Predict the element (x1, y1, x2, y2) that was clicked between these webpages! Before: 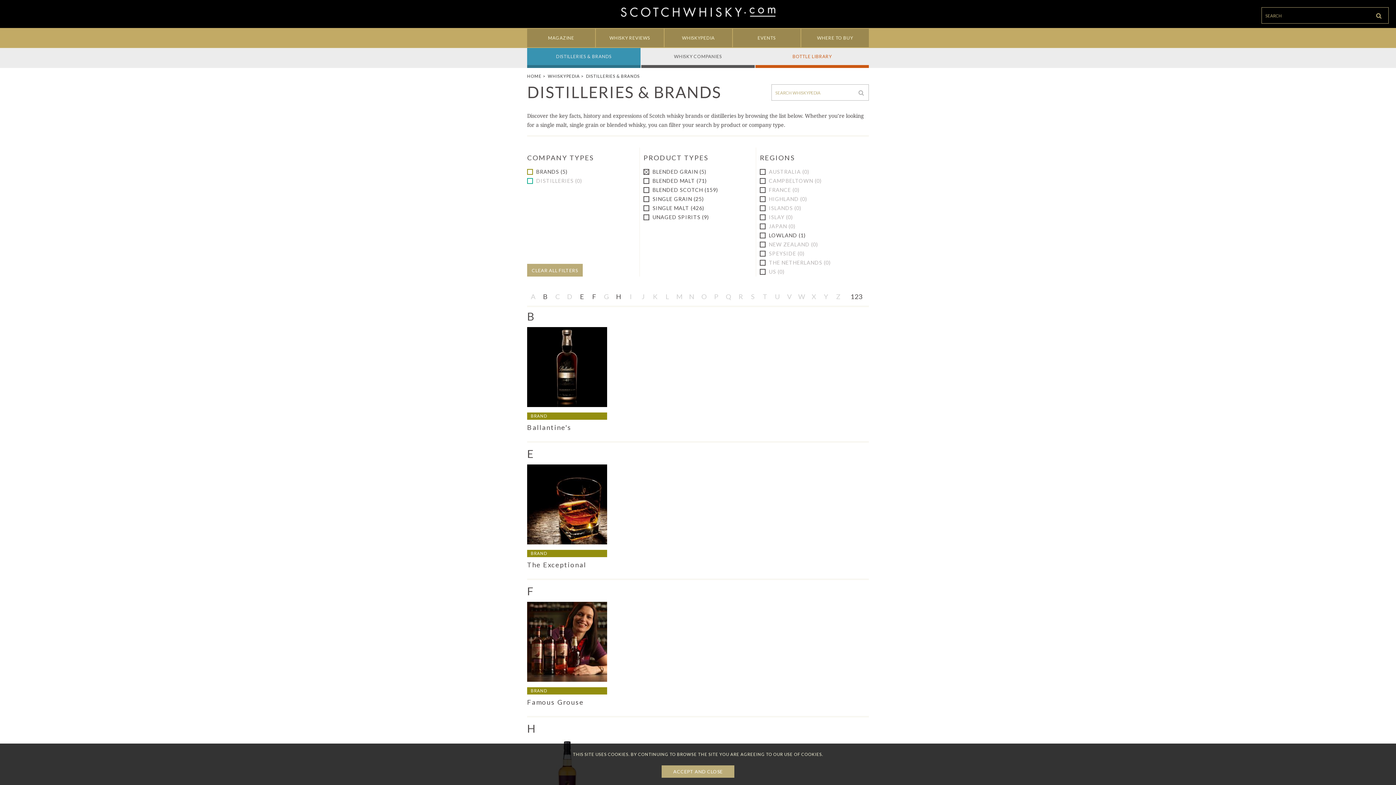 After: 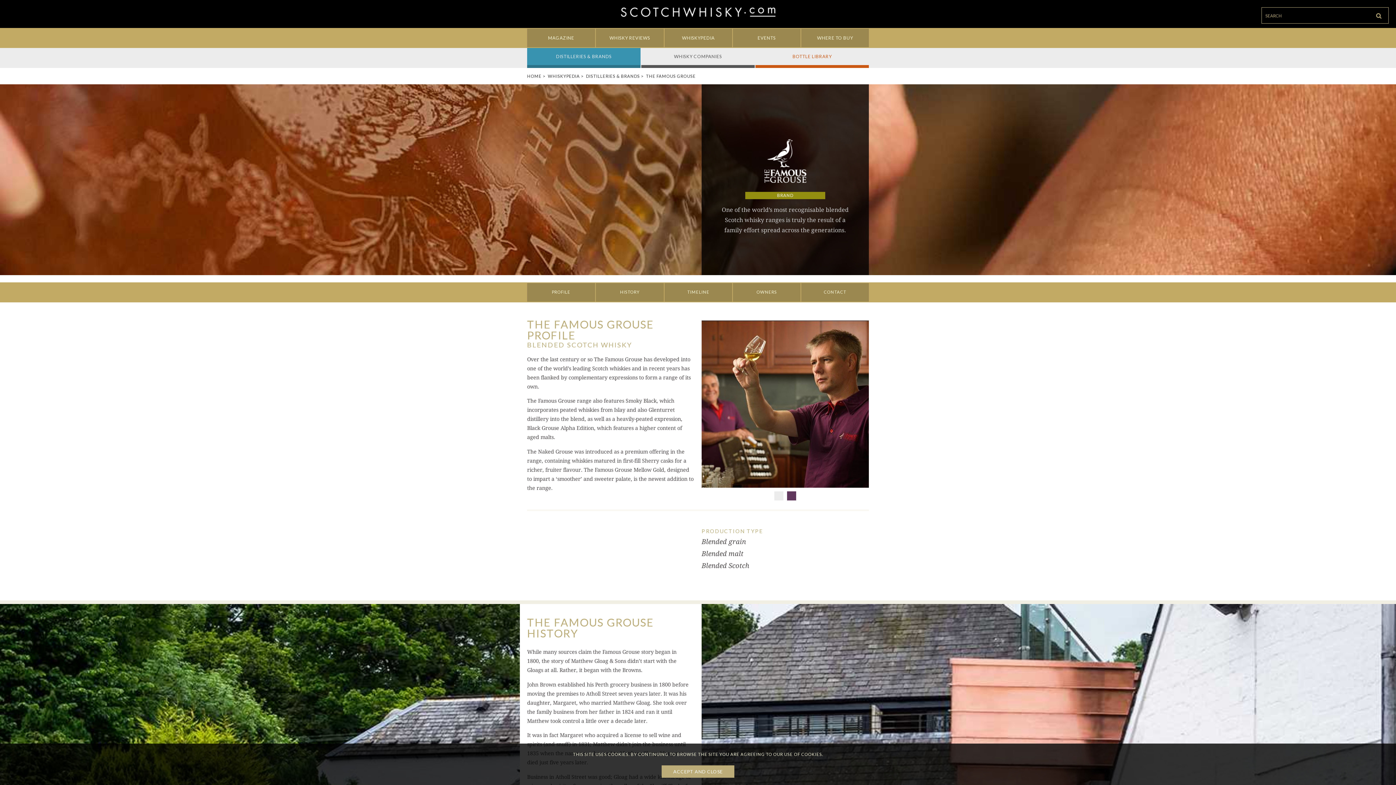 Action: bbox: (527, 602, 607, 682)